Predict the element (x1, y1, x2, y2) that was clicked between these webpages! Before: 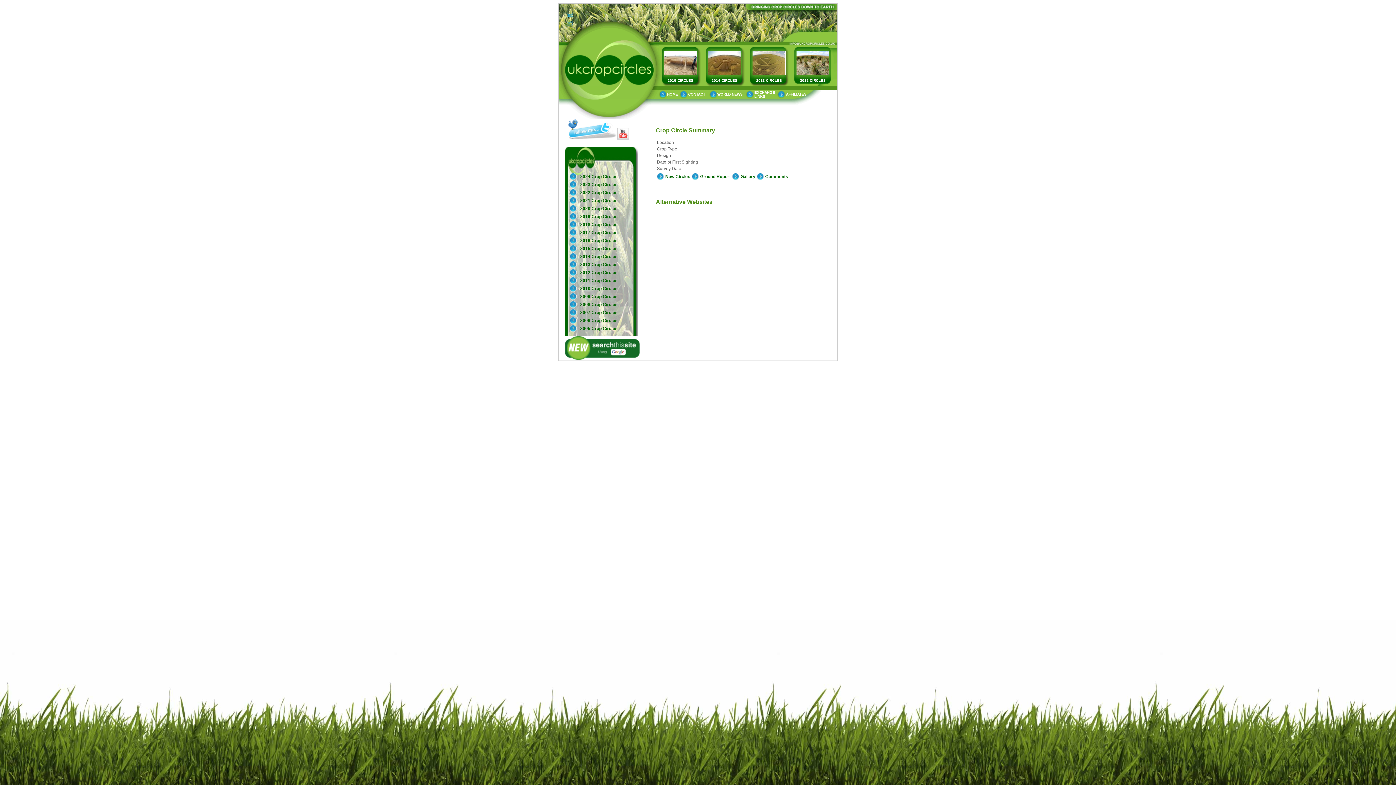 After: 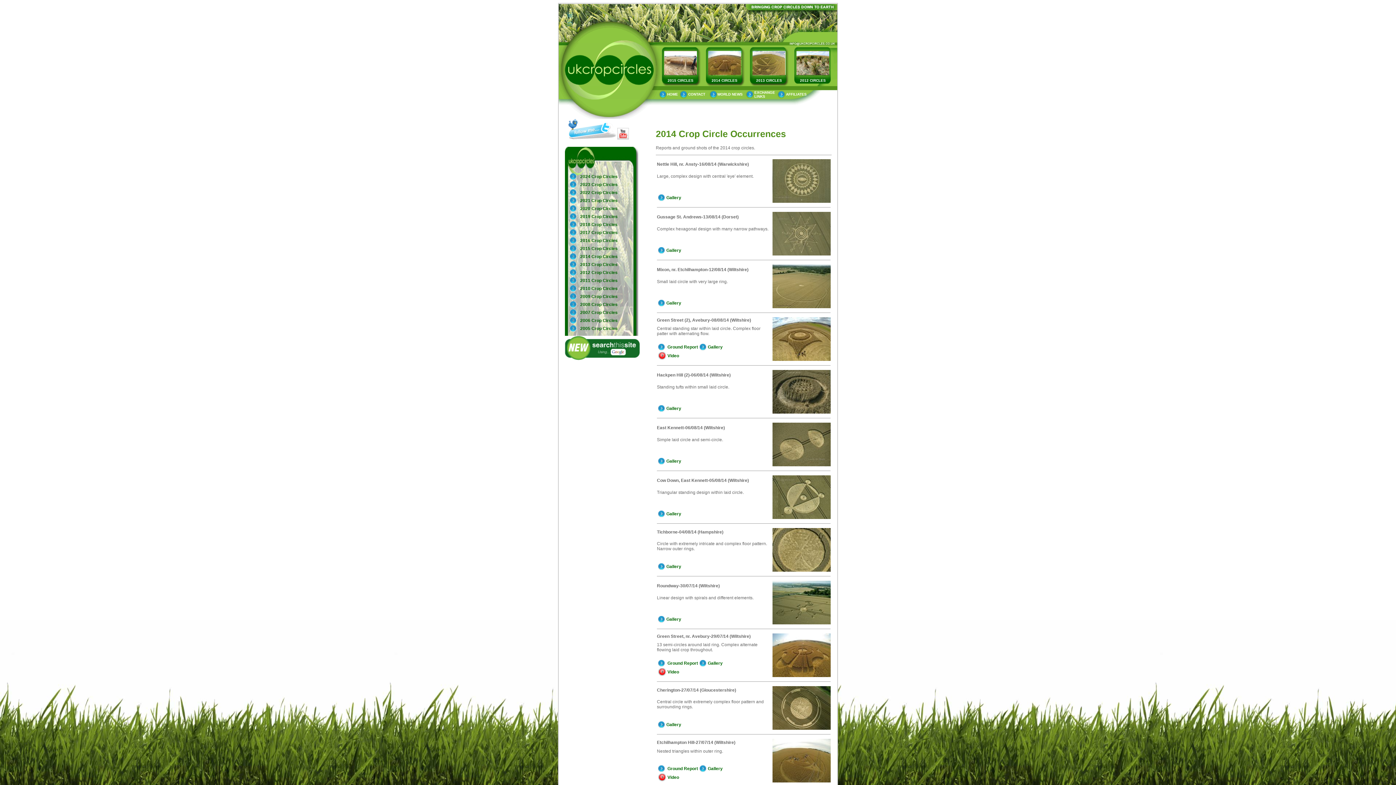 Action: label: 2014 Crop Circles bbox: (580, 254, 617, 259)